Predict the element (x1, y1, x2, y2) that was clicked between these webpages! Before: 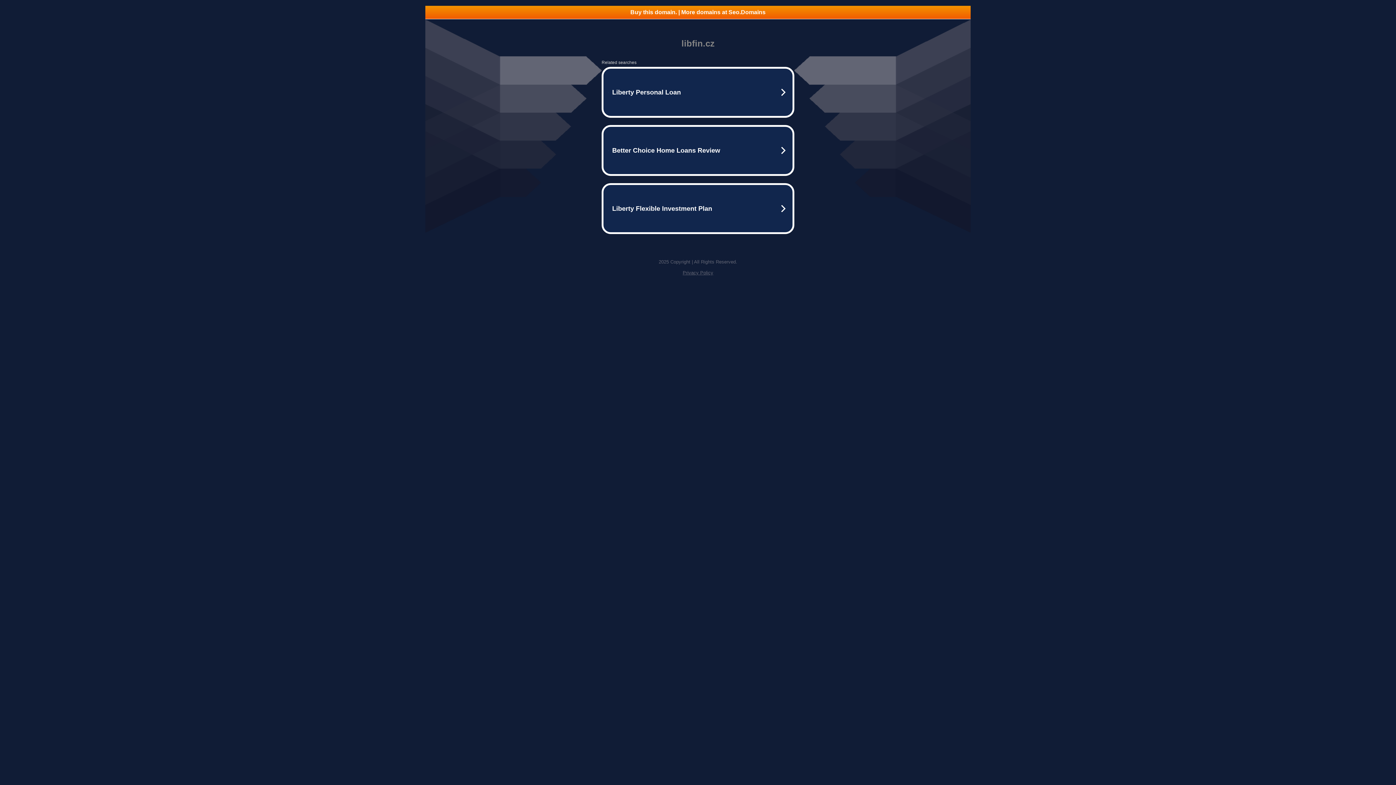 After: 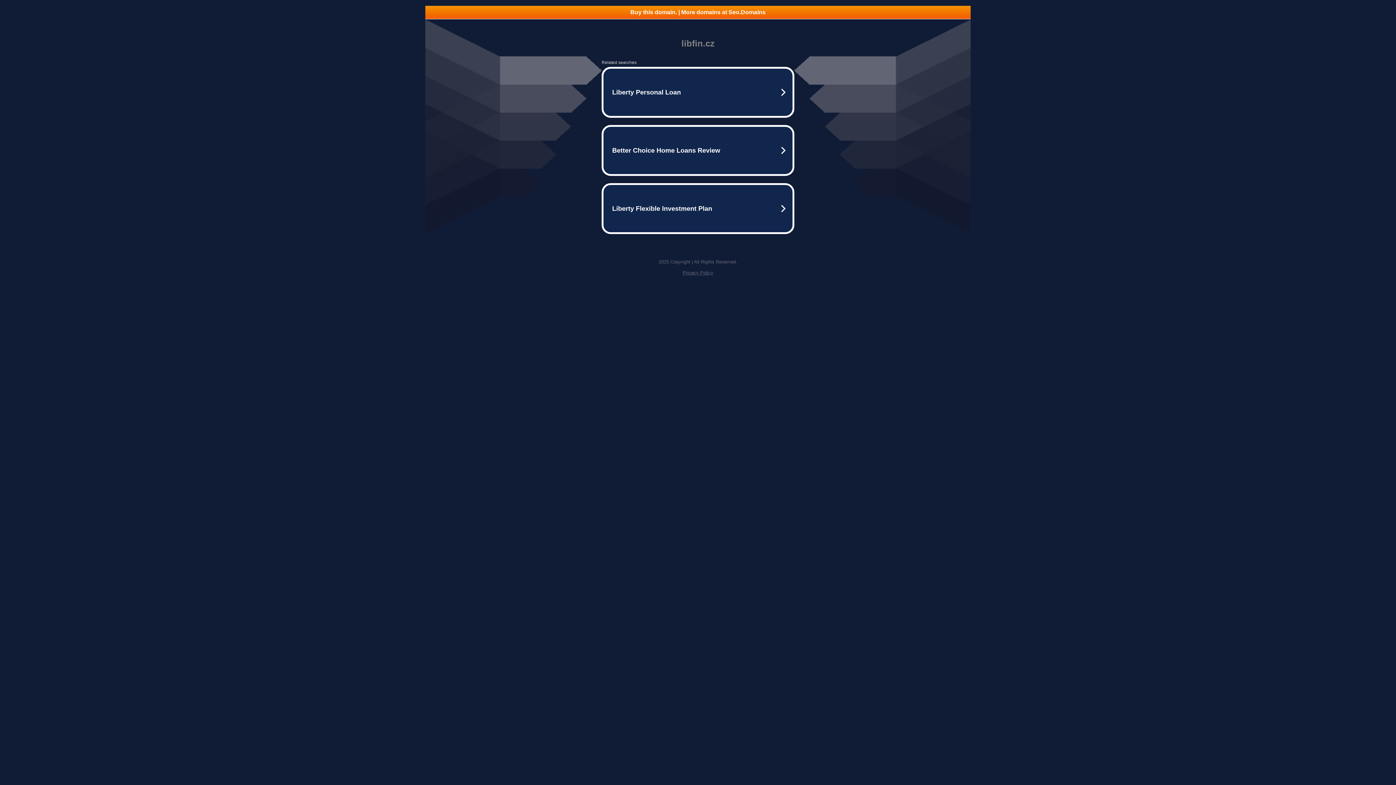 Action: label: Buy this domain. | More domains at Seo.Domains bbox: (425, 5, 970, 18)